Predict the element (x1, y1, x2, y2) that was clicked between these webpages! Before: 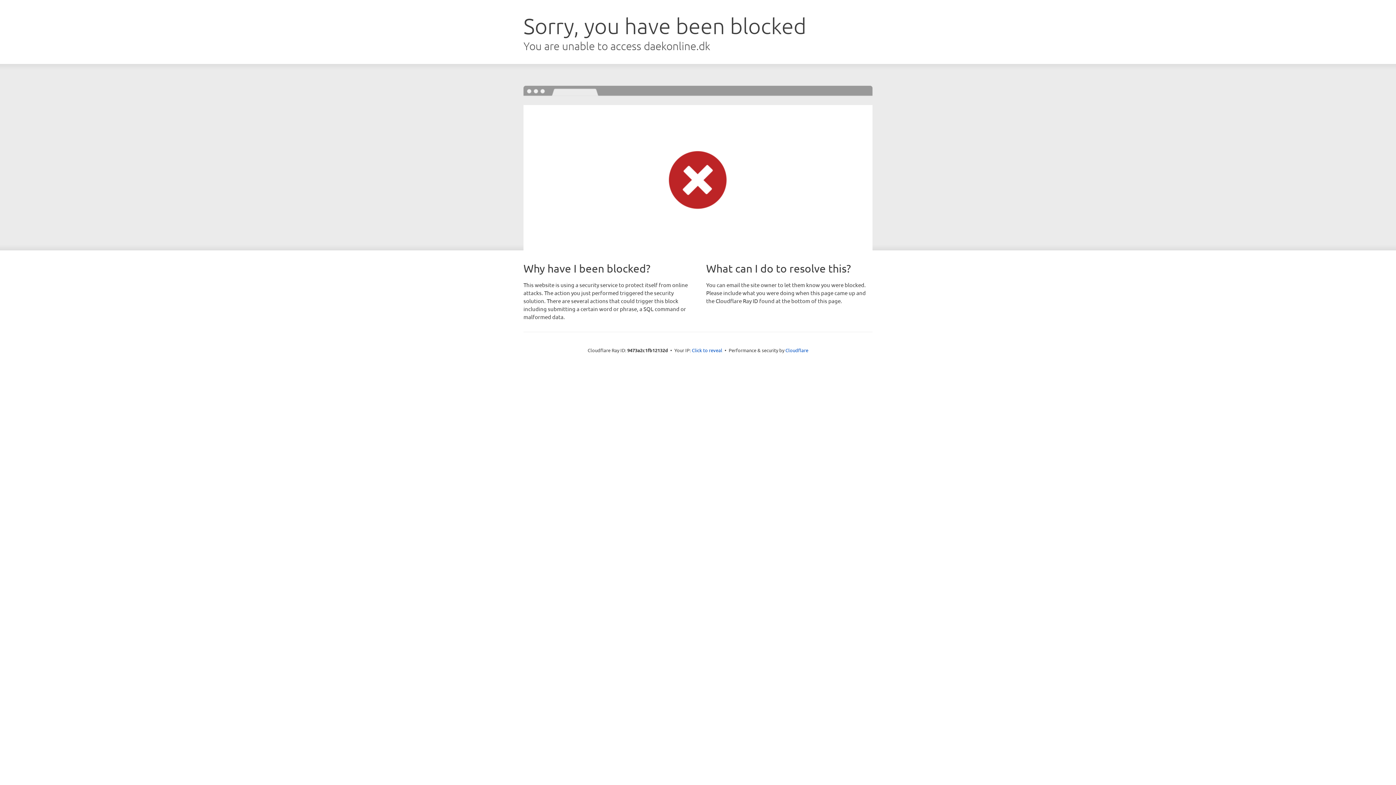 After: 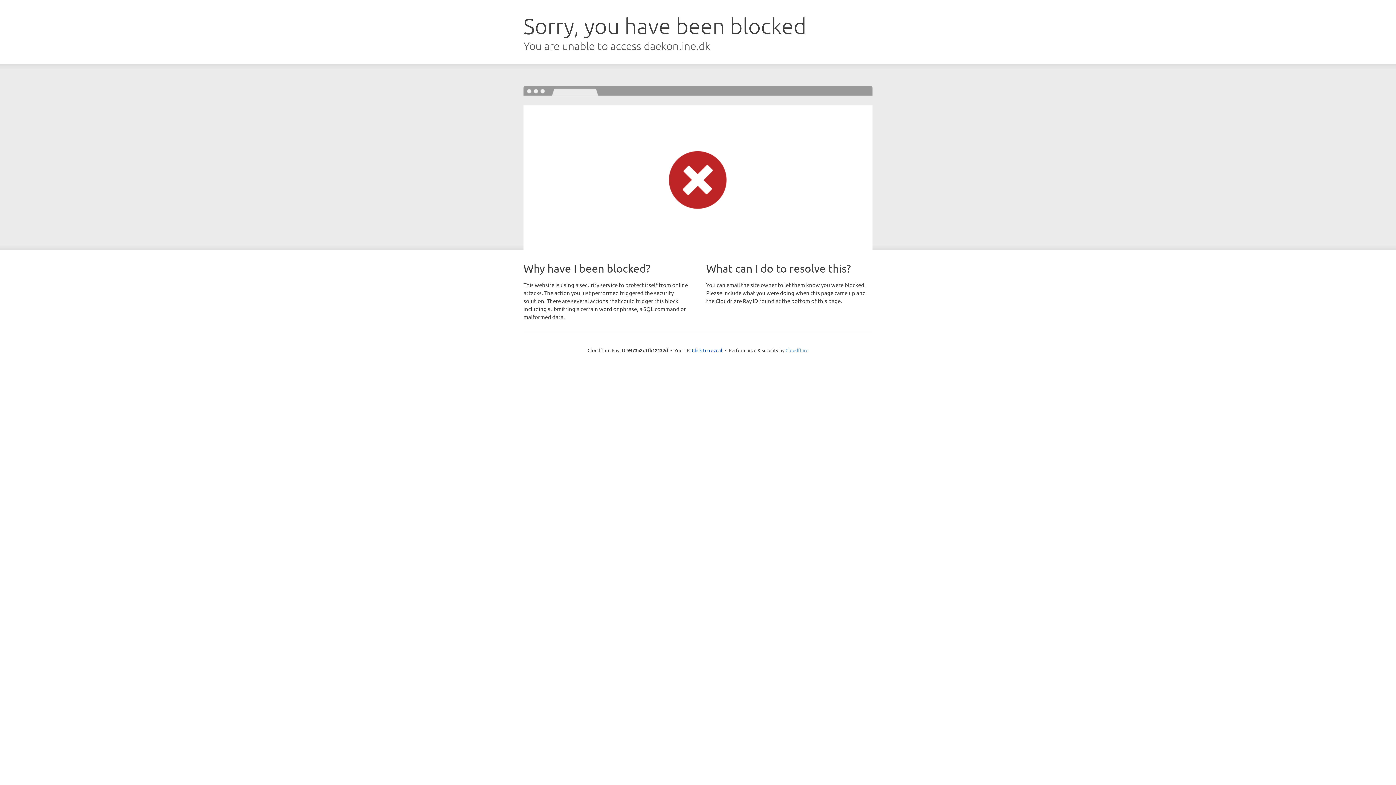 Action: bbox: (785, 347, 808, 353) label: Cloudflare